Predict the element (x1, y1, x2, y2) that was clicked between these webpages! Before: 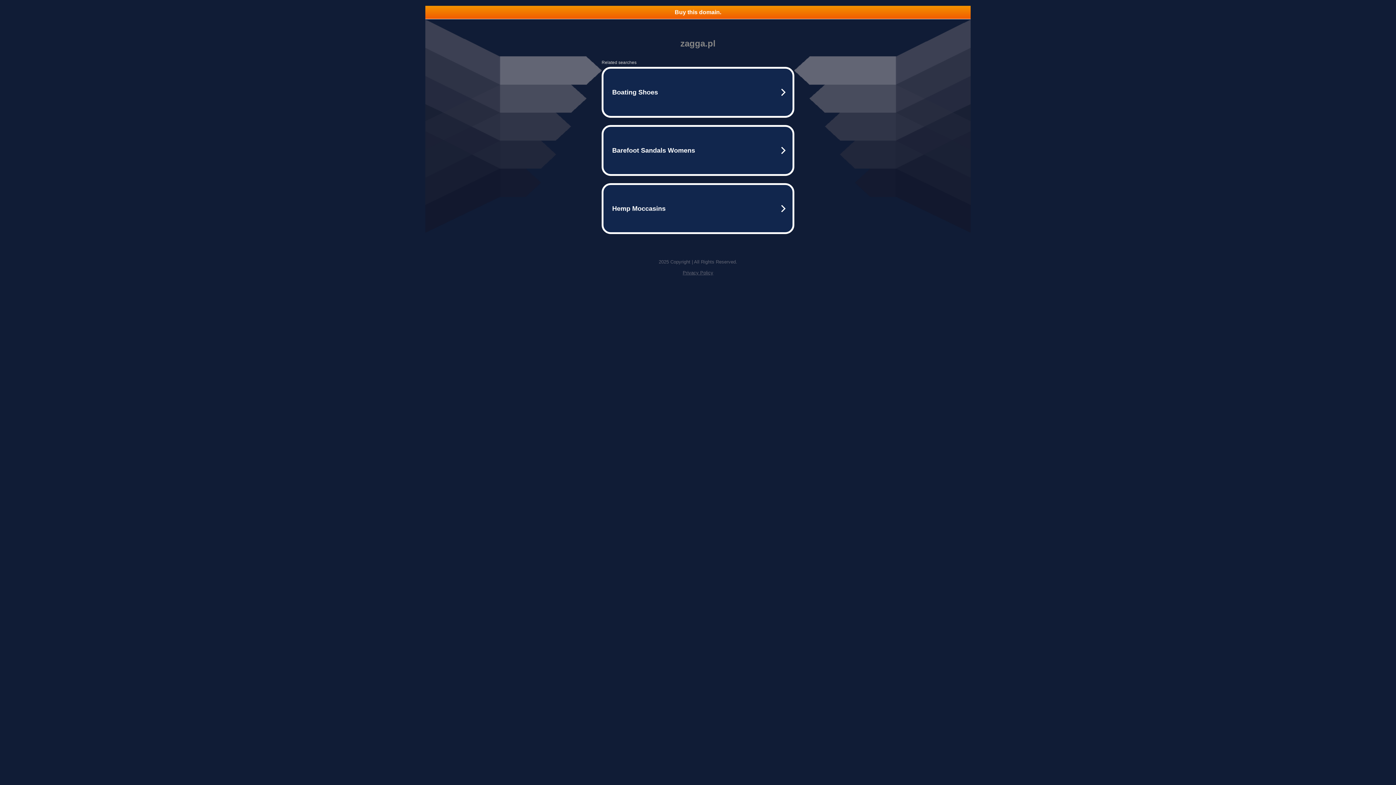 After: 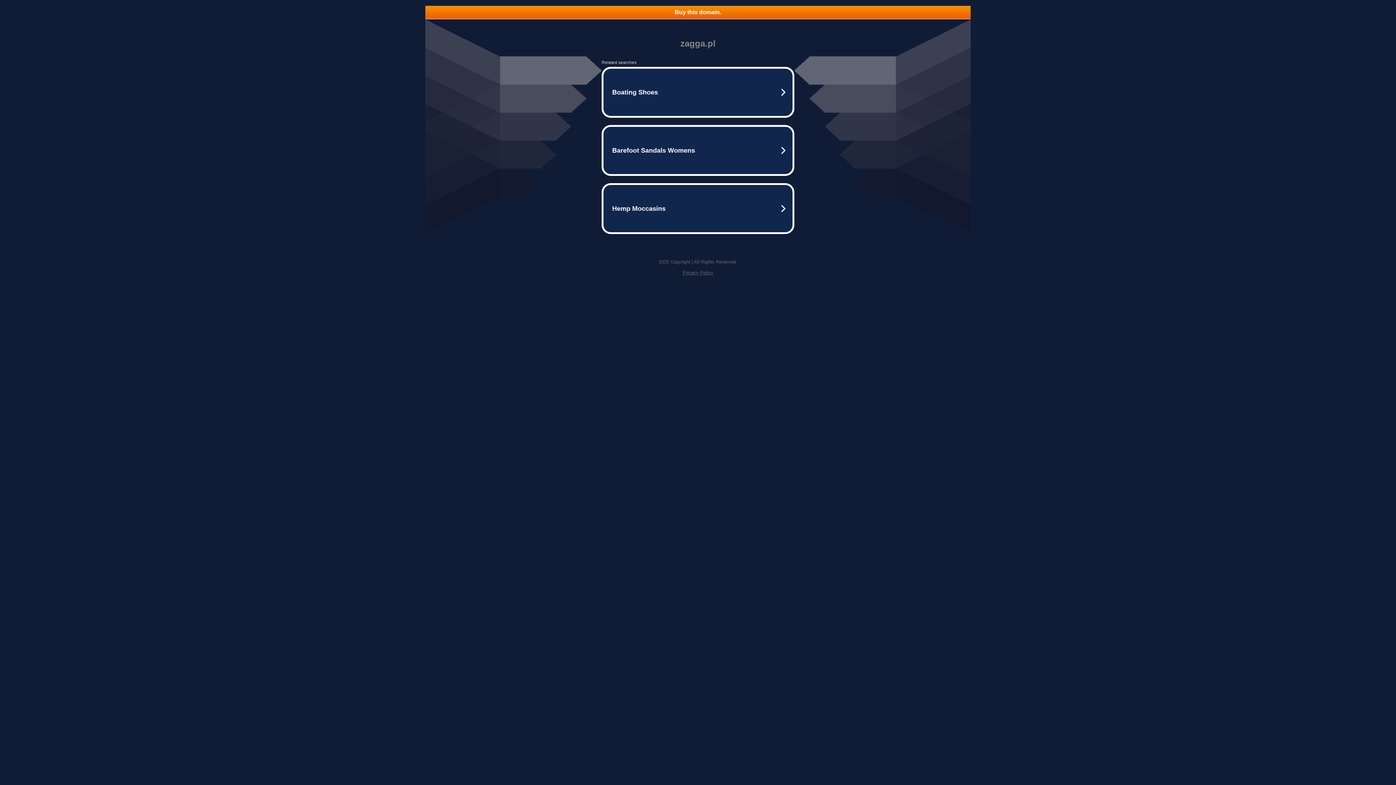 Action: bbox: (682, 270, 713, 275) label: Privacy Policy